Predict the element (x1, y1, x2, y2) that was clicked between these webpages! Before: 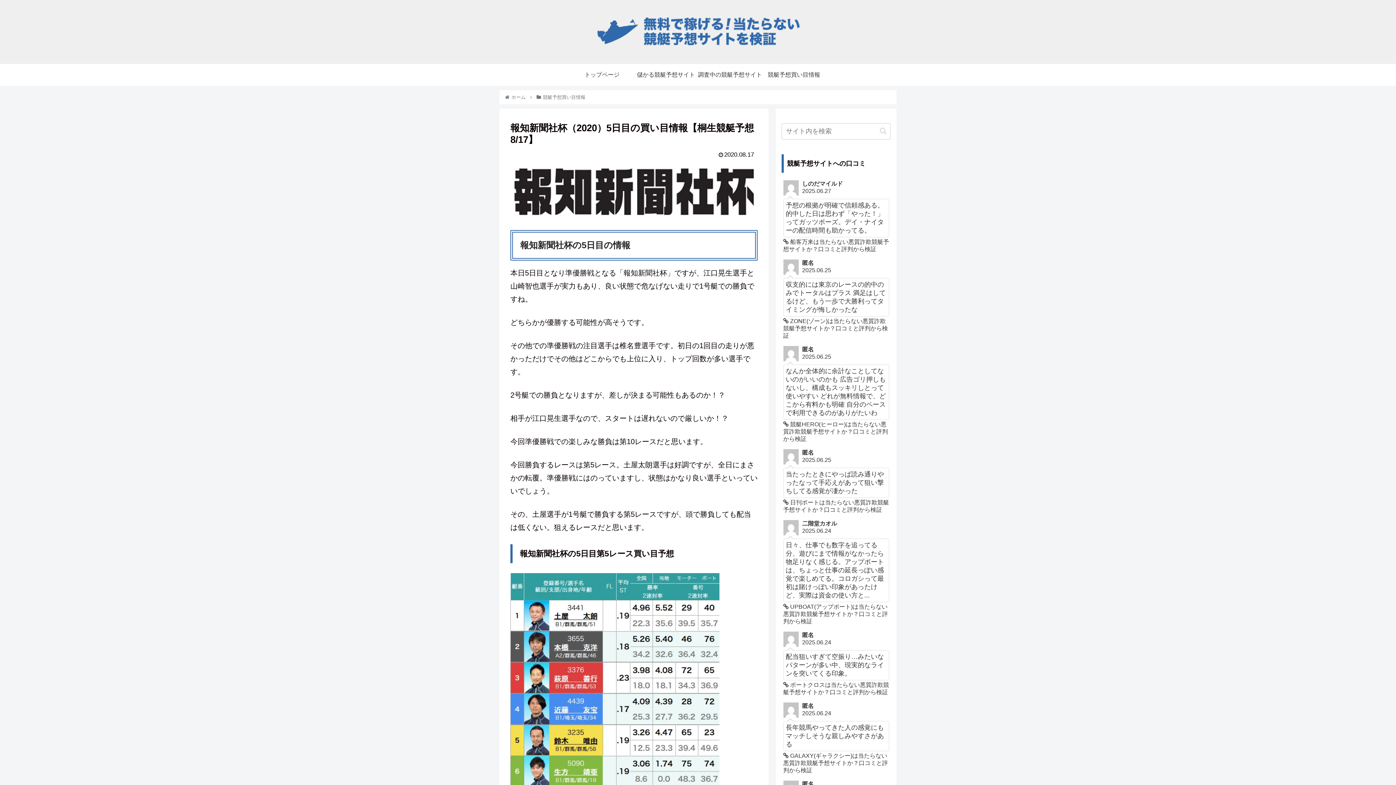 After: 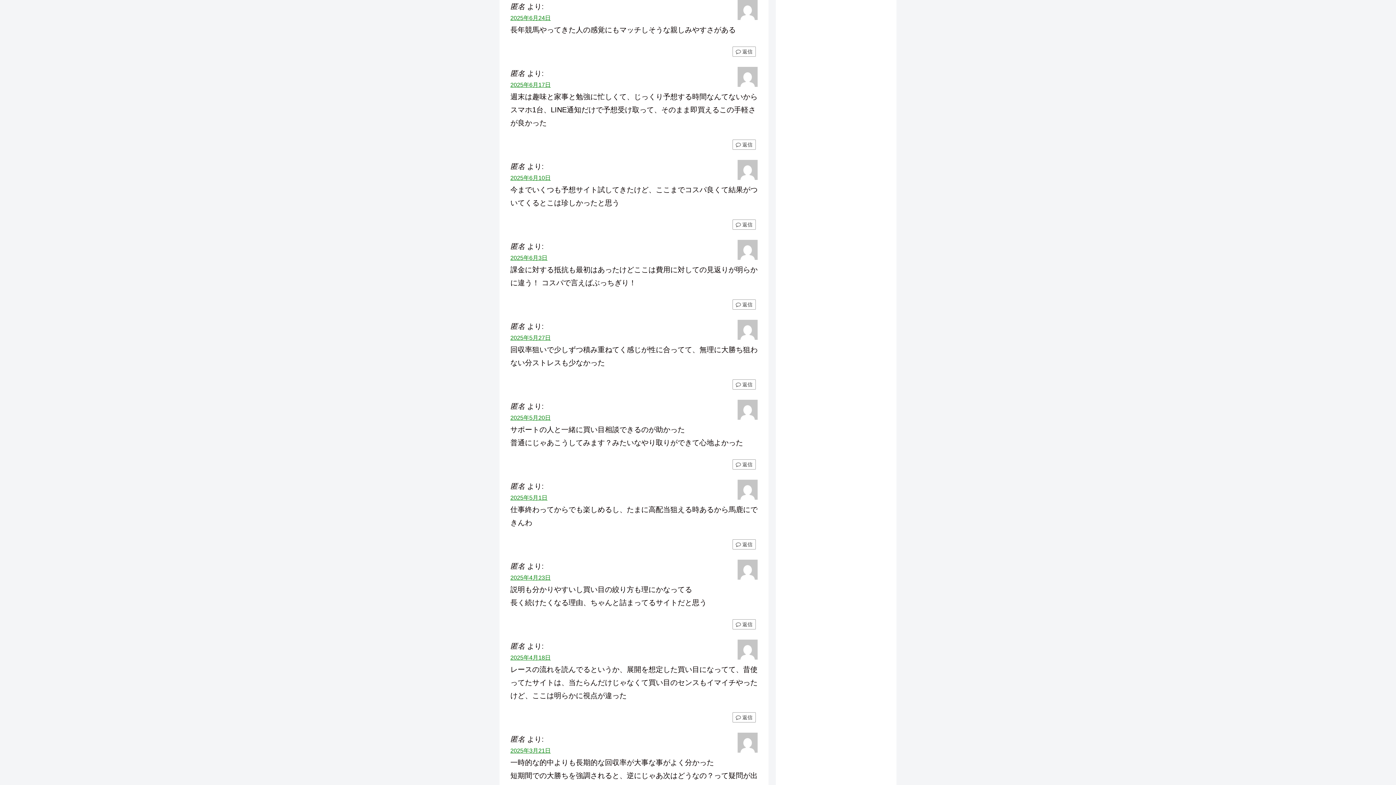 Action: bbox: (781, 701, 890, 776) label: 匿名
2025.06.24
長年競馬やってきた人の感覚にもマッチしそうな親しみやすさがある
 GALAXY(ギャラクシー)は当たらない悪質詐欺競艇予想サイトか？口コミと評判から検証